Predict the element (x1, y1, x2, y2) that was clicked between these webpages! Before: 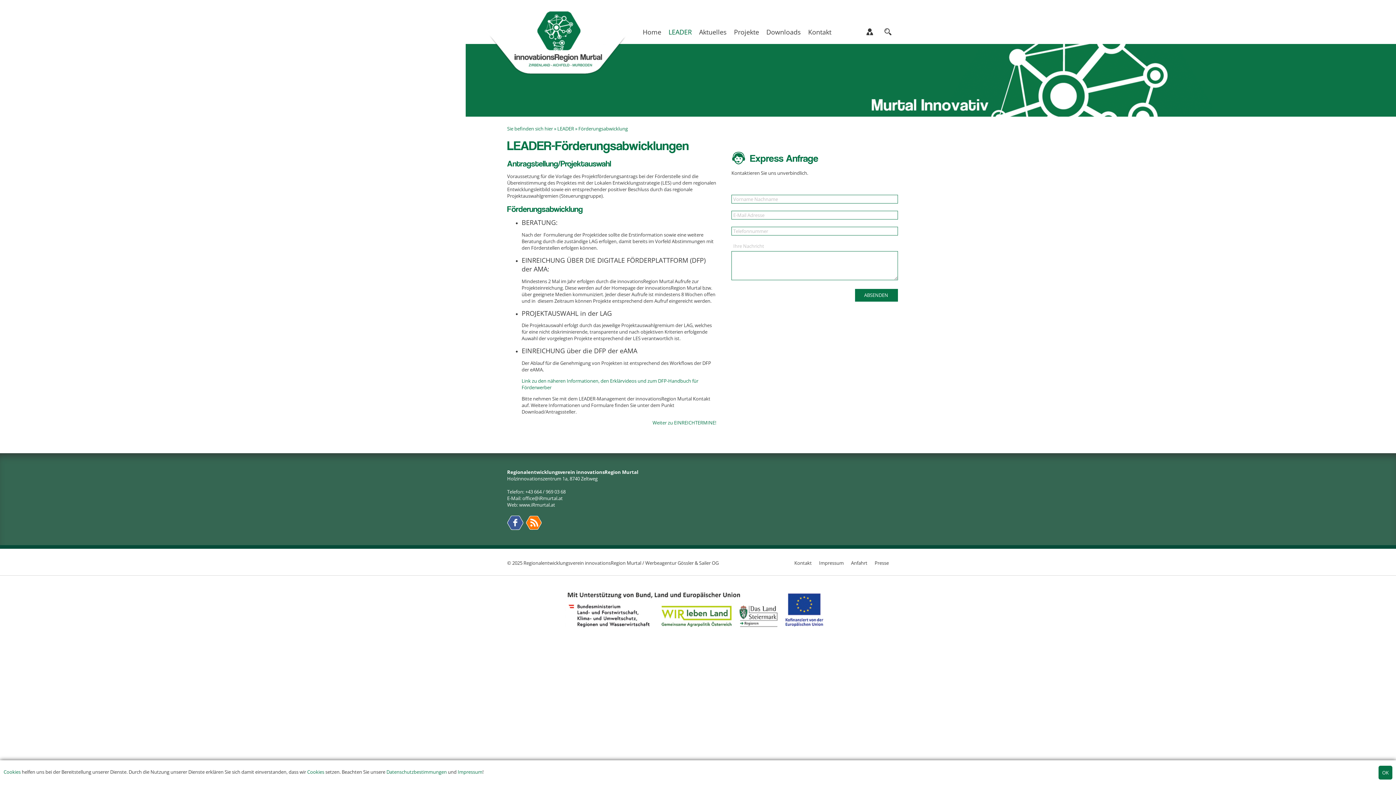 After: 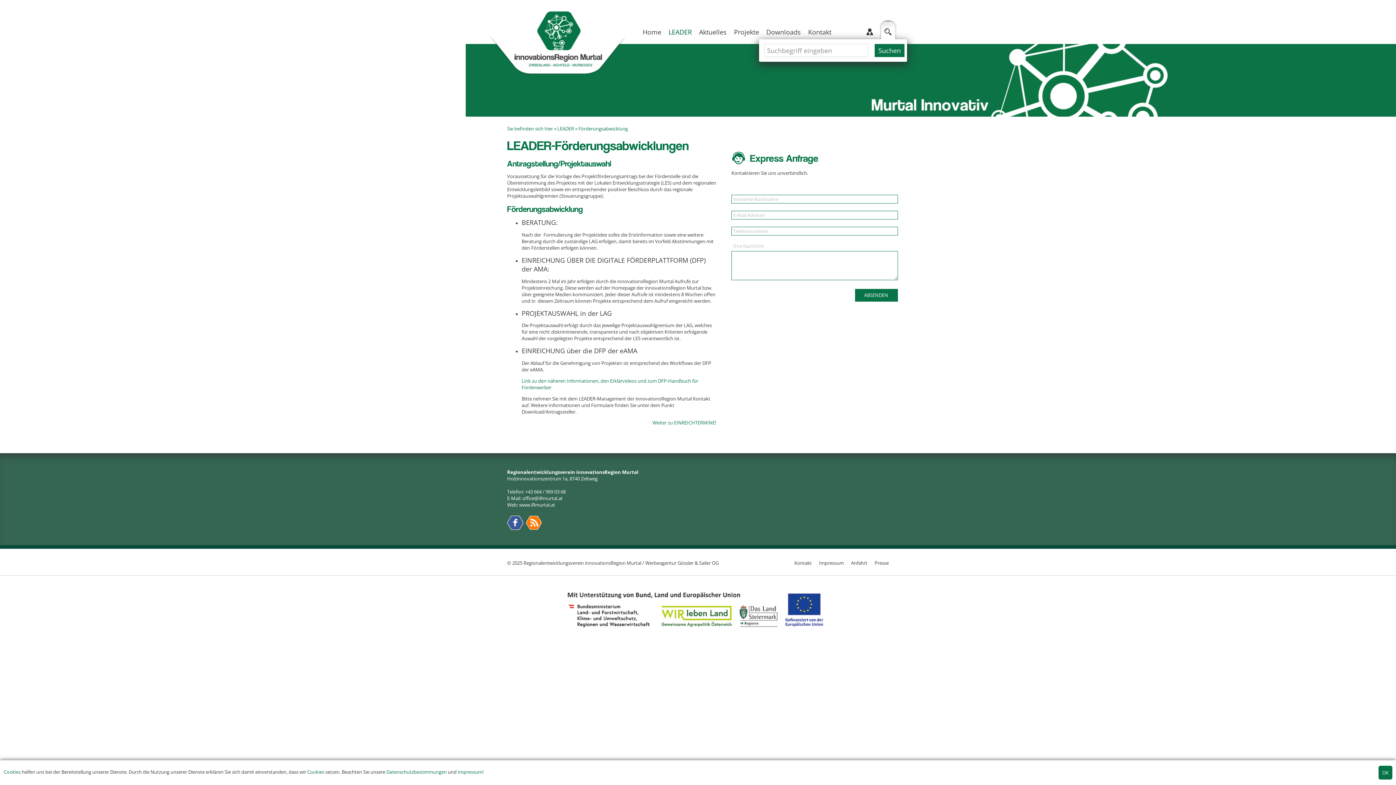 Action: bbox: (879, 18, 897, 44)